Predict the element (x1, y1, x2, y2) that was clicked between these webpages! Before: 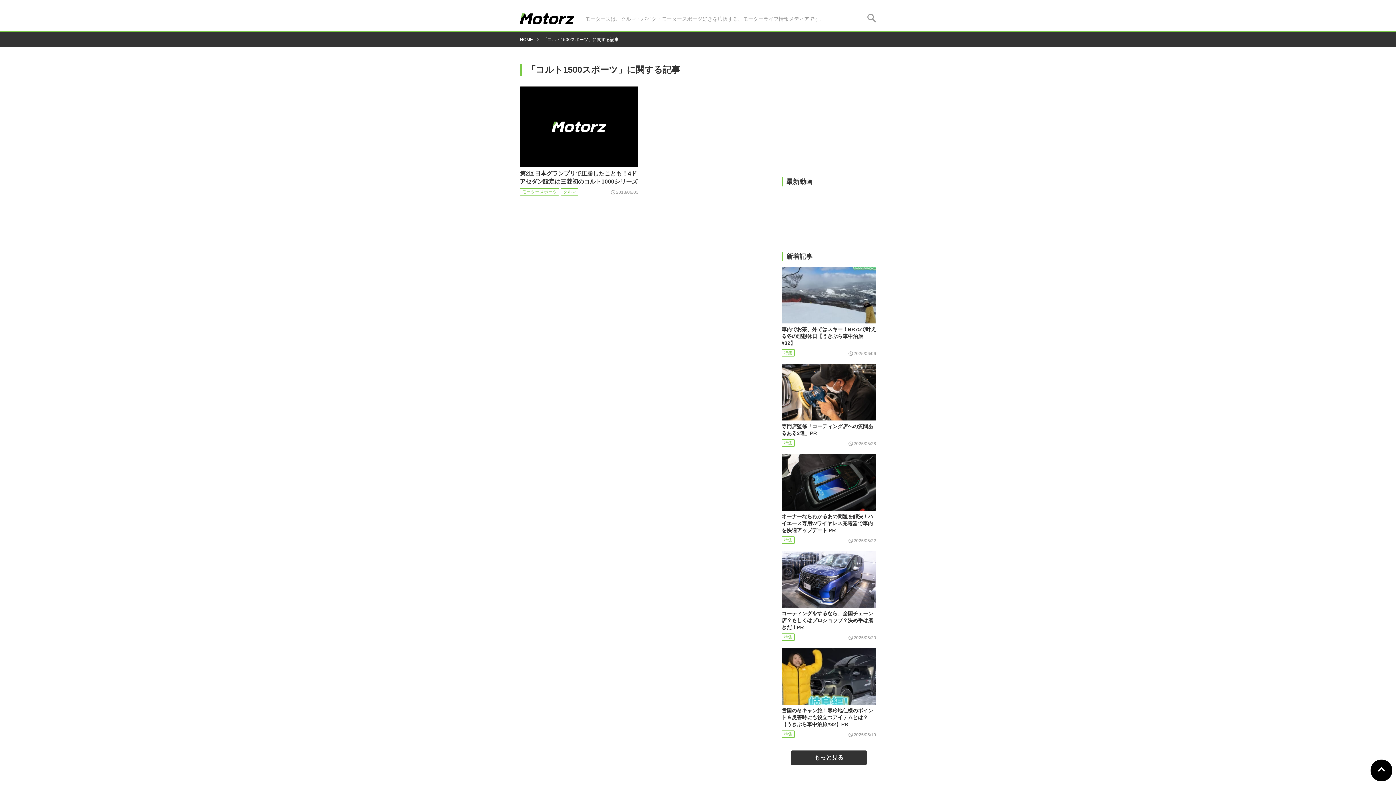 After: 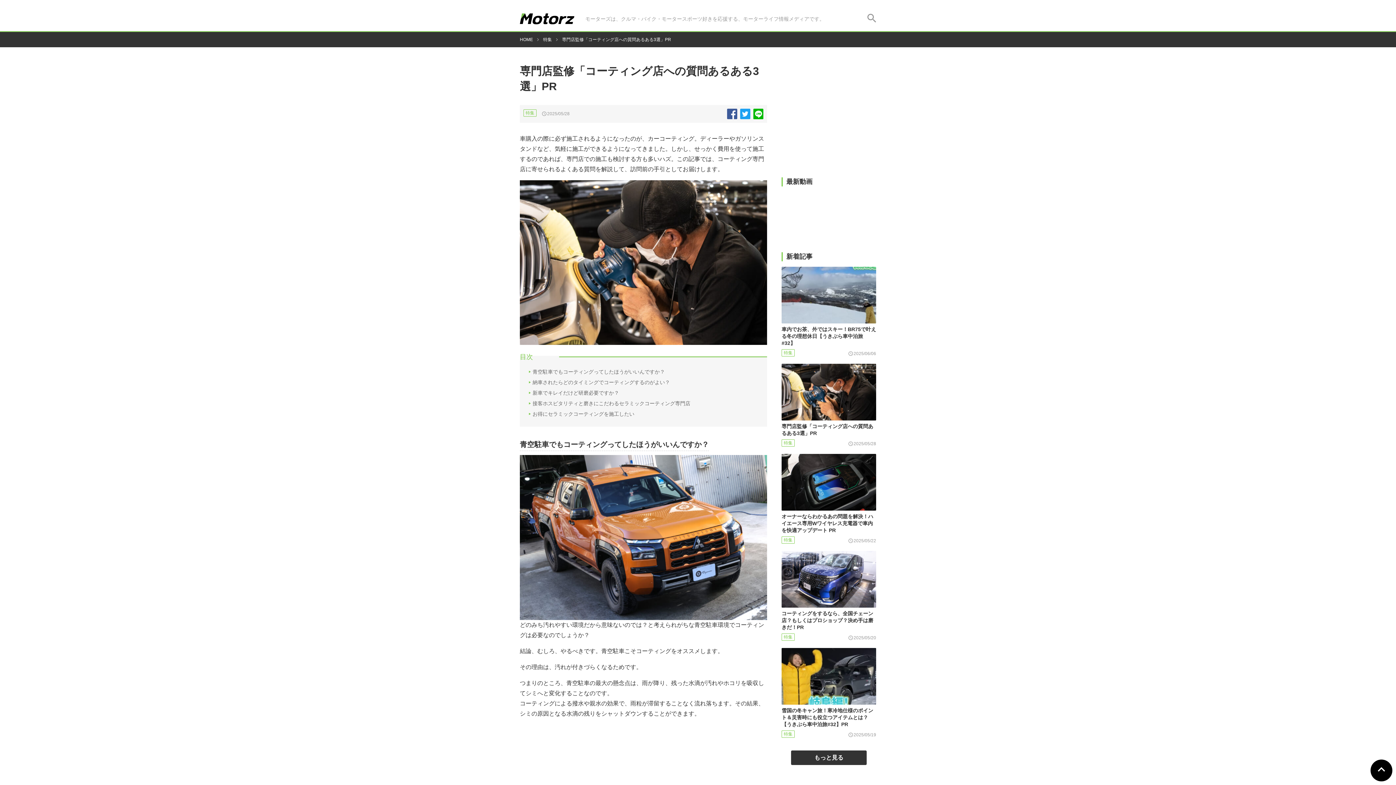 Action: label: 専門店監修「コーティング店への質問あるある3選」PR bbox: (781, 364, 876, 437)